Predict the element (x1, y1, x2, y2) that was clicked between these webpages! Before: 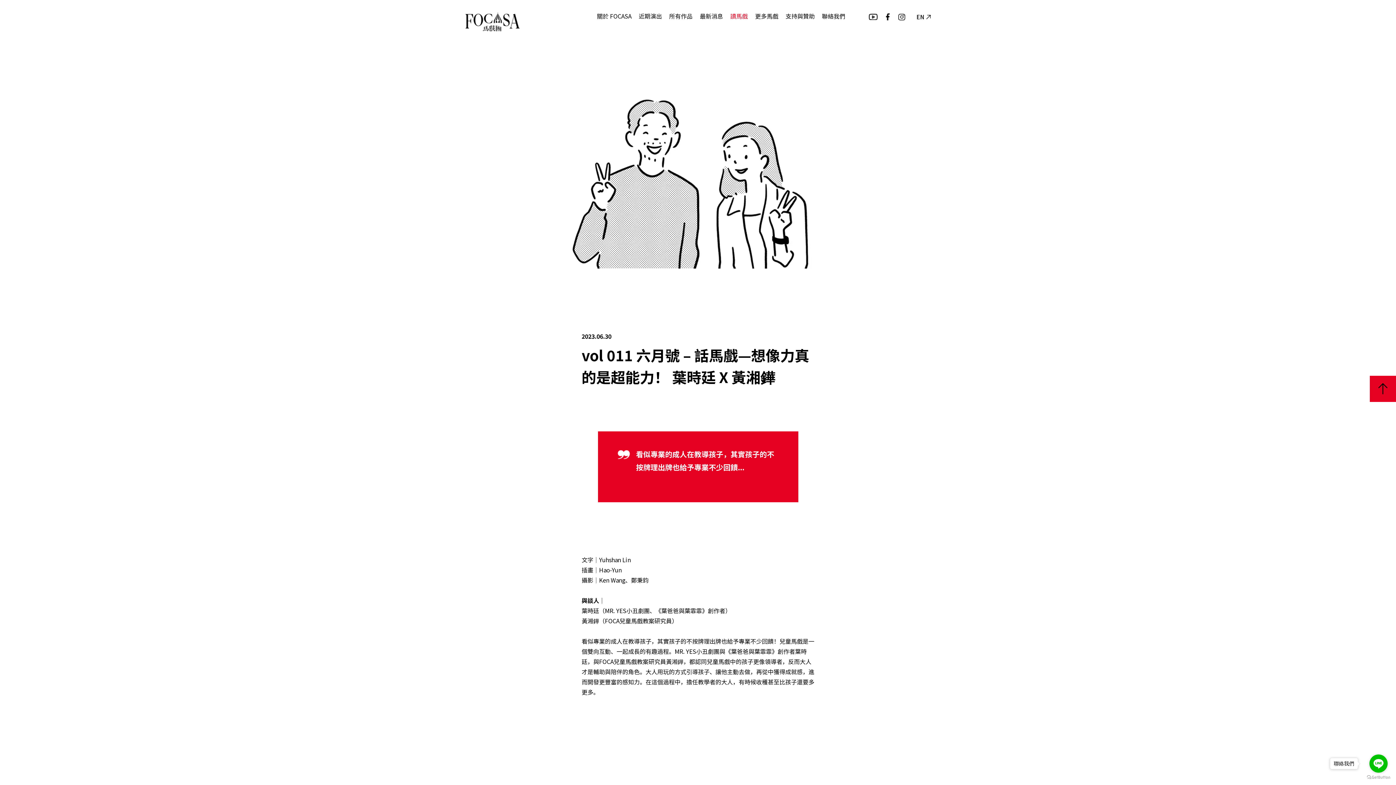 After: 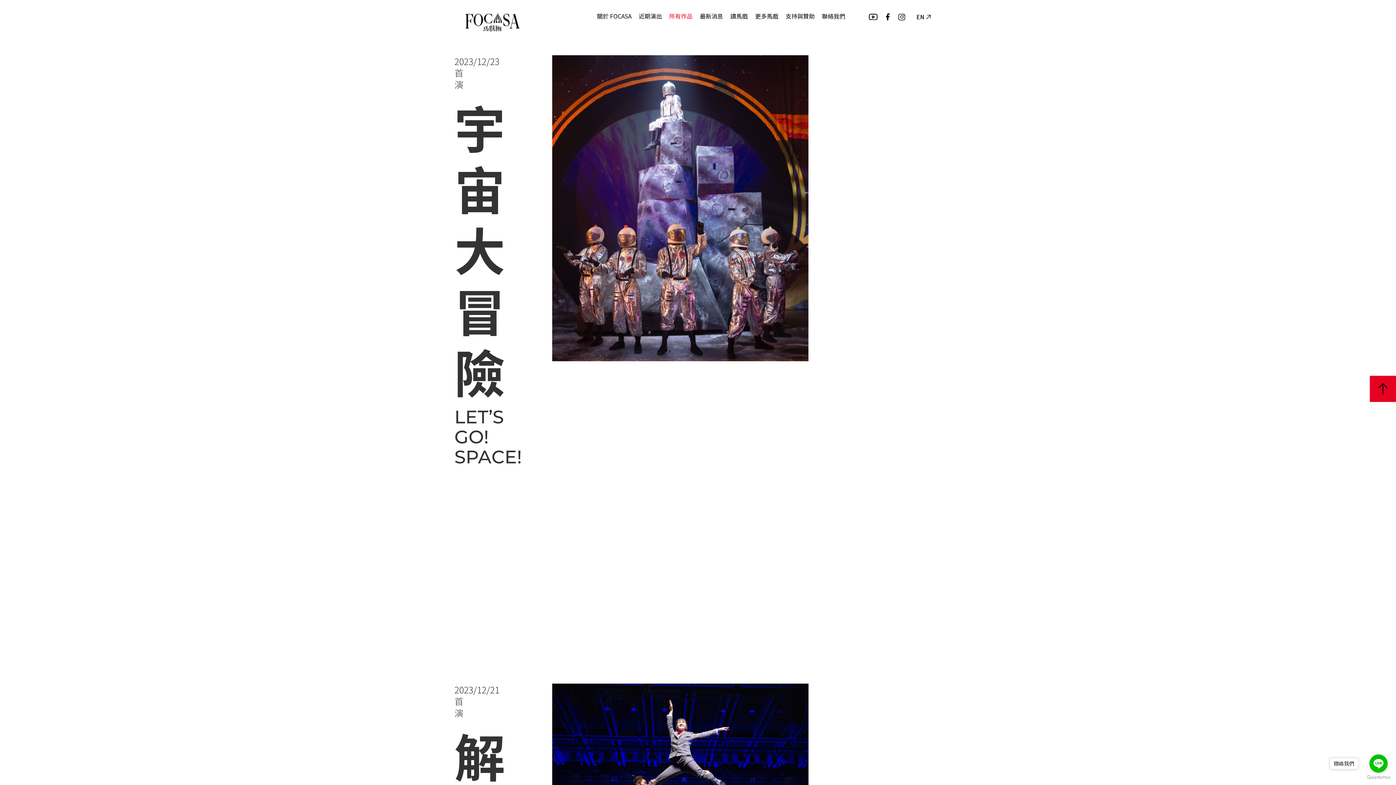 Action: bbox: (669, 7, 692, 24) label: 所有作品